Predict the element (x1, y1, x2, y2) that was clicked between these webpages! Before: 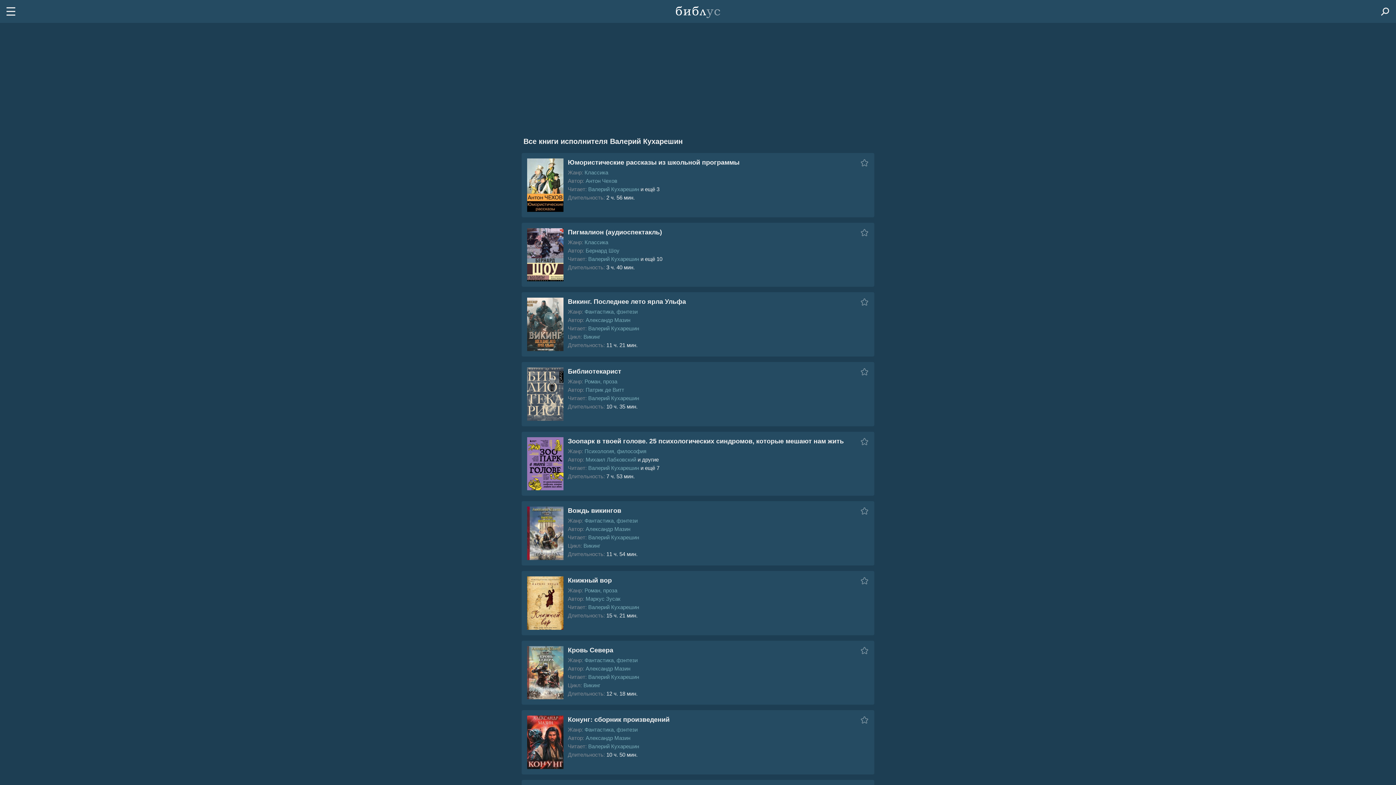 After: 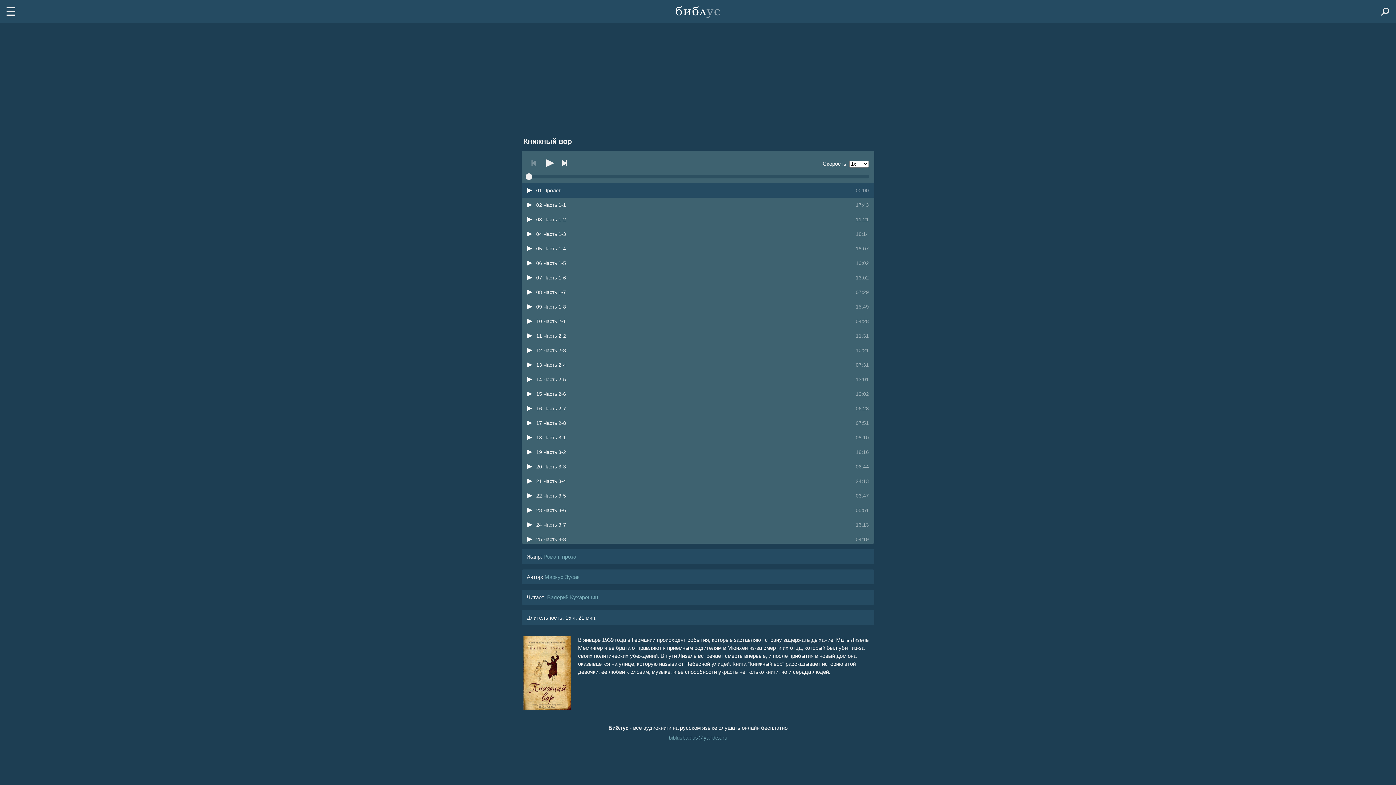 Action: bbox: (568, 577, 612, 584) label: Книжный вор